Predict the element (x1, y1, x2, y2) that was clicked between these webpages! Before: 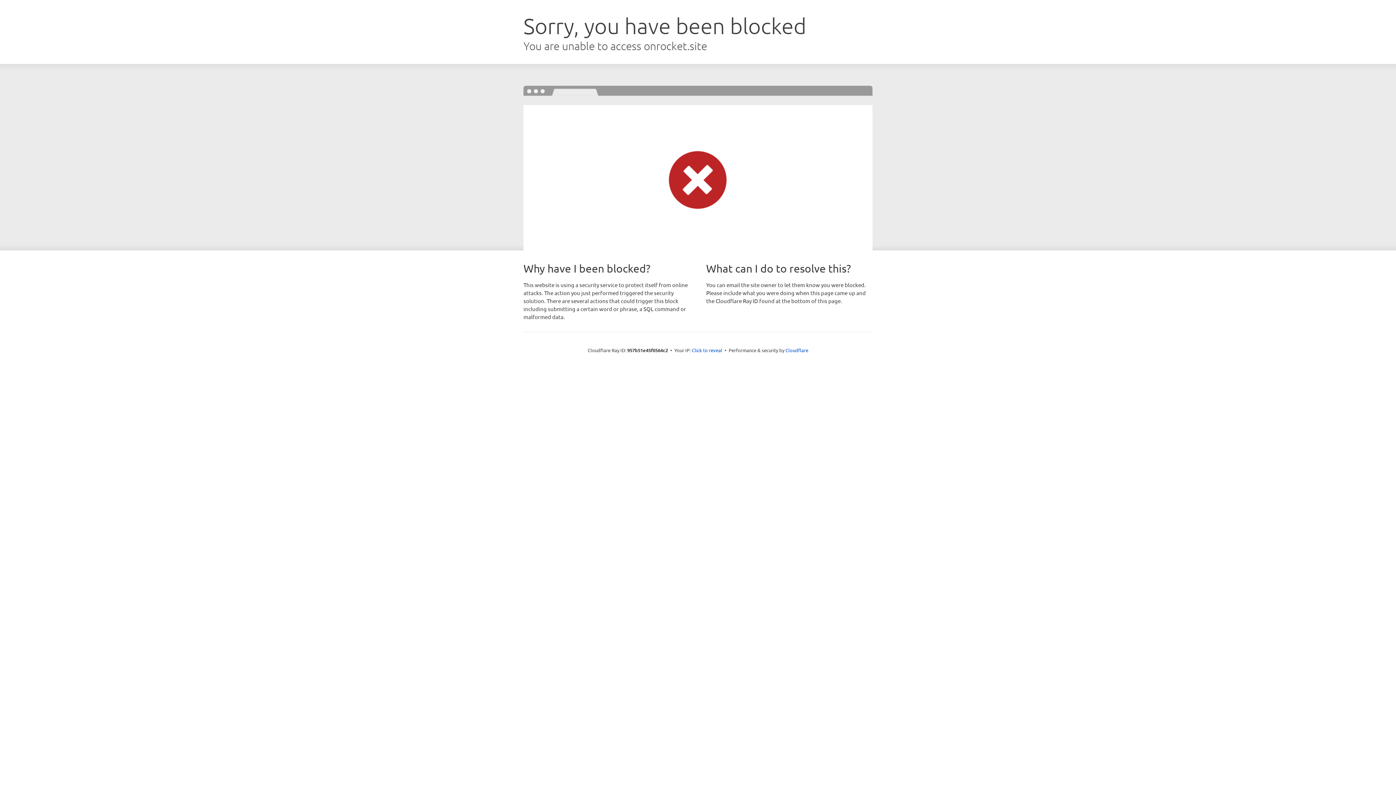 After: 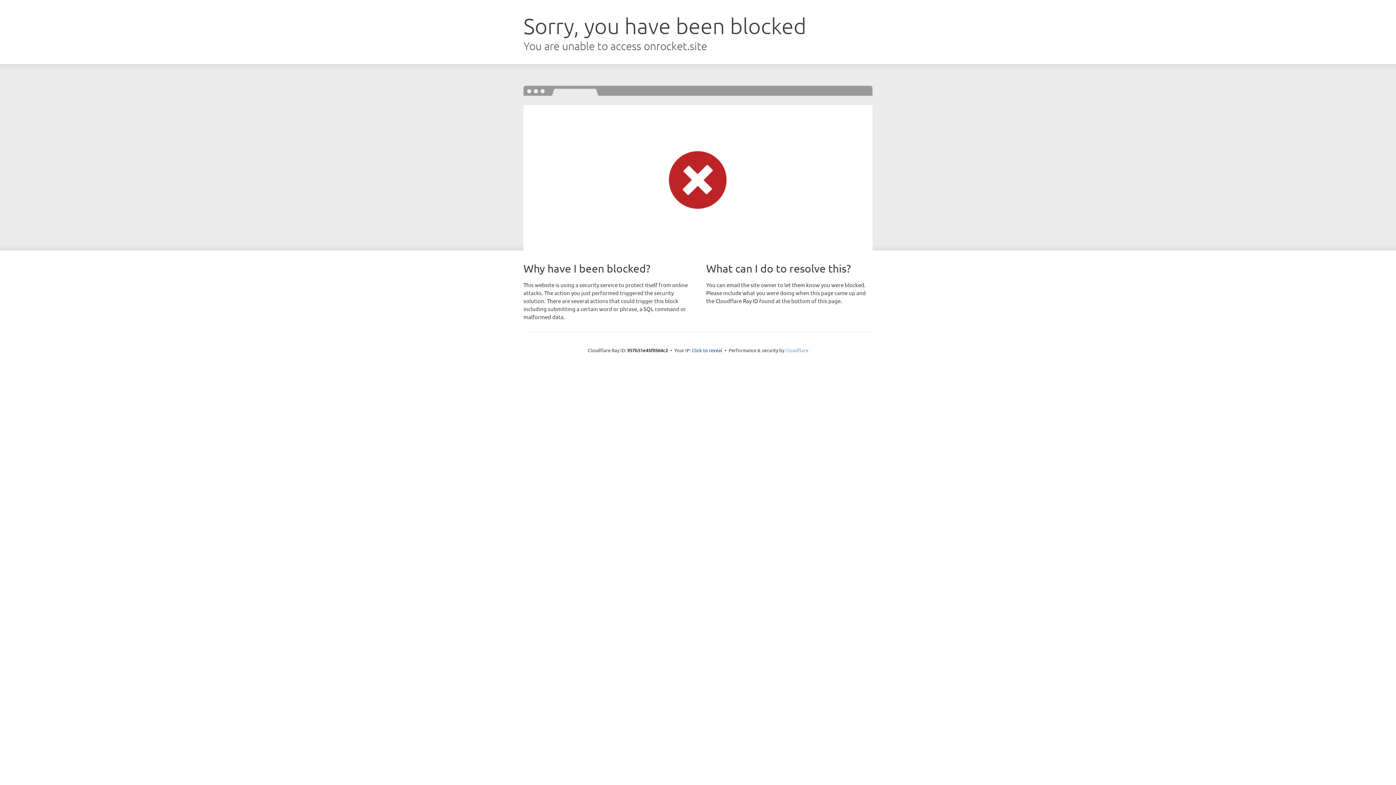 Action: label: Cloudflare bbox: (785, 347, 808, 353)